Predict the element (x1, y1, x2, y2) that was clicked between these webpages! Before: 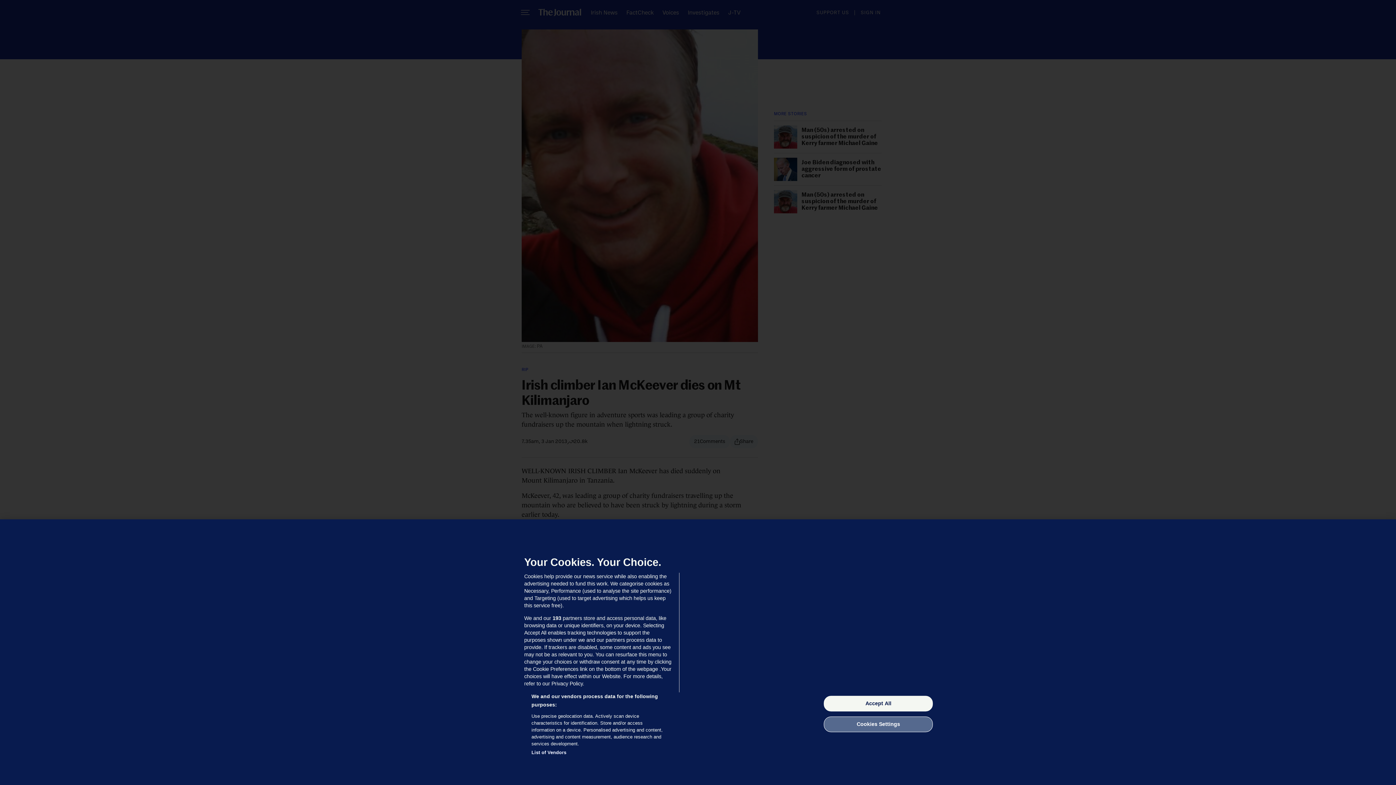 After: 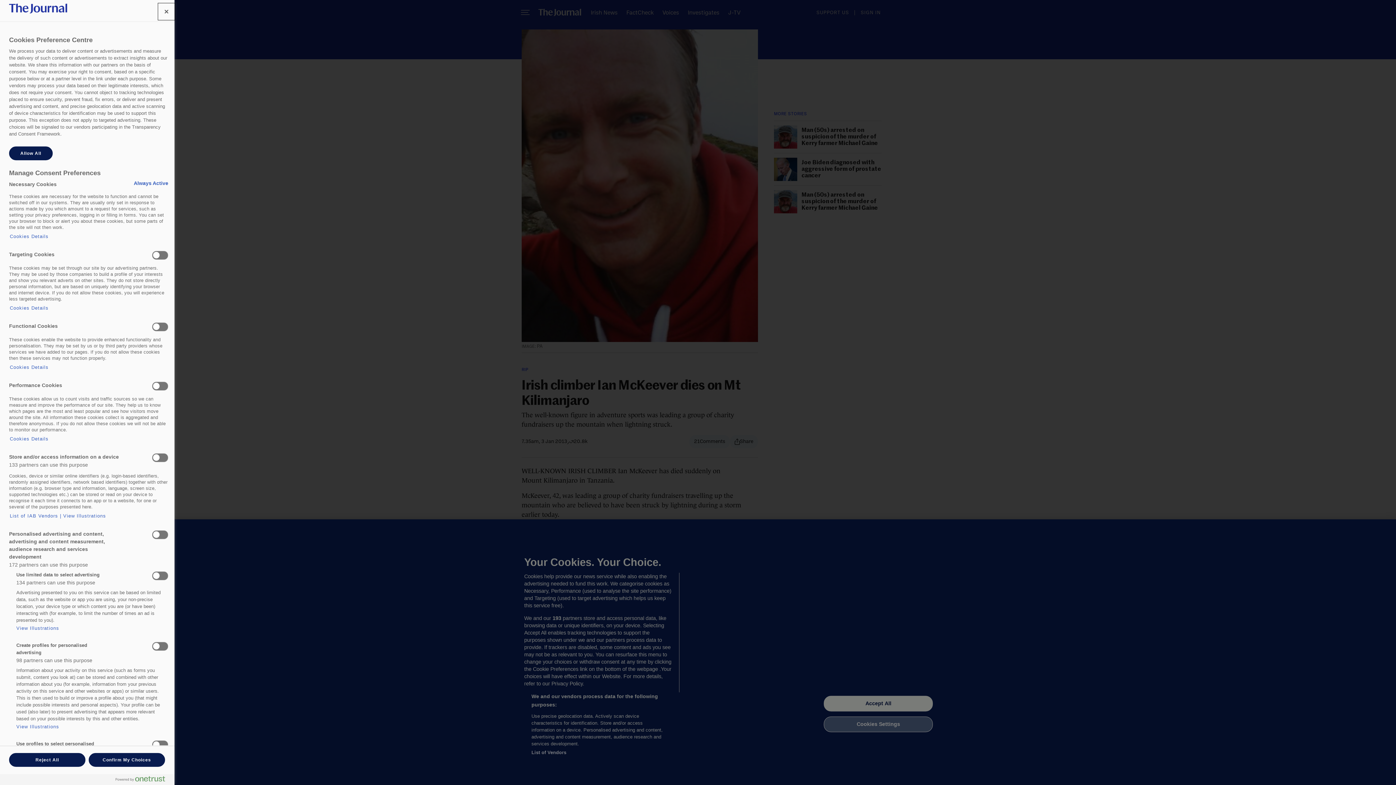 Action: bbox: (824, 716, 933, 732) label: Cookies Settings